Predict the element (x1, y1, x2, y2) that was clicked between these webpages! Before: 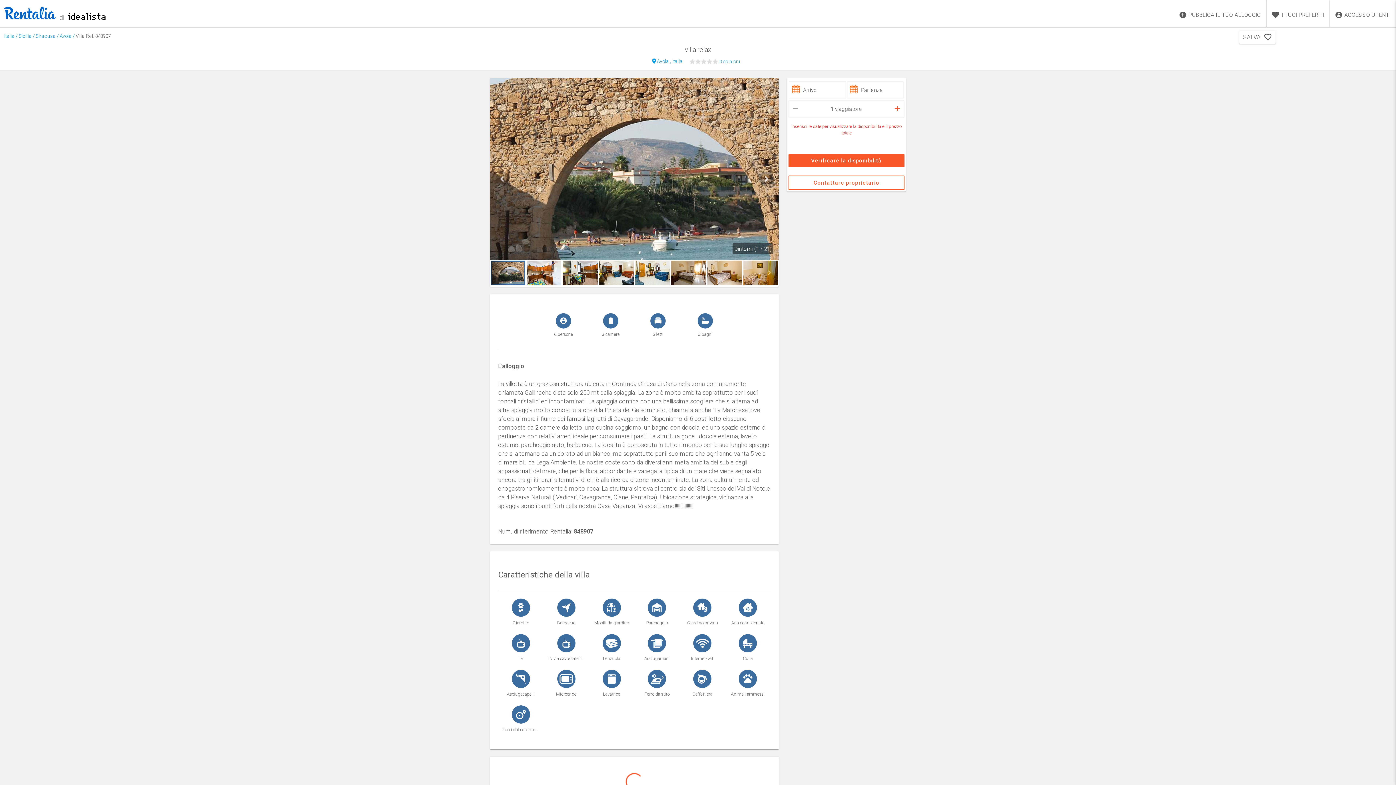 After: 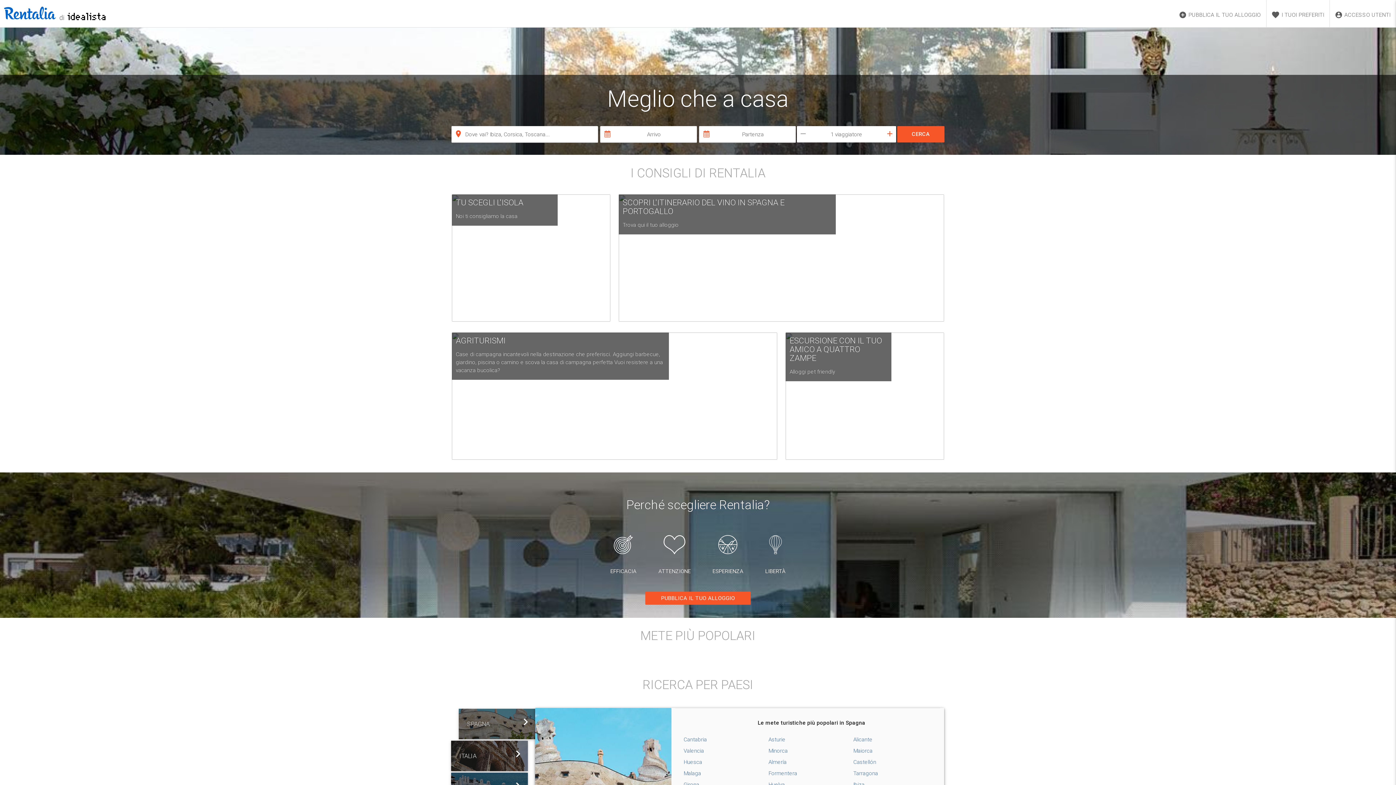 Action: bbox: (4, 13, 56, 21)